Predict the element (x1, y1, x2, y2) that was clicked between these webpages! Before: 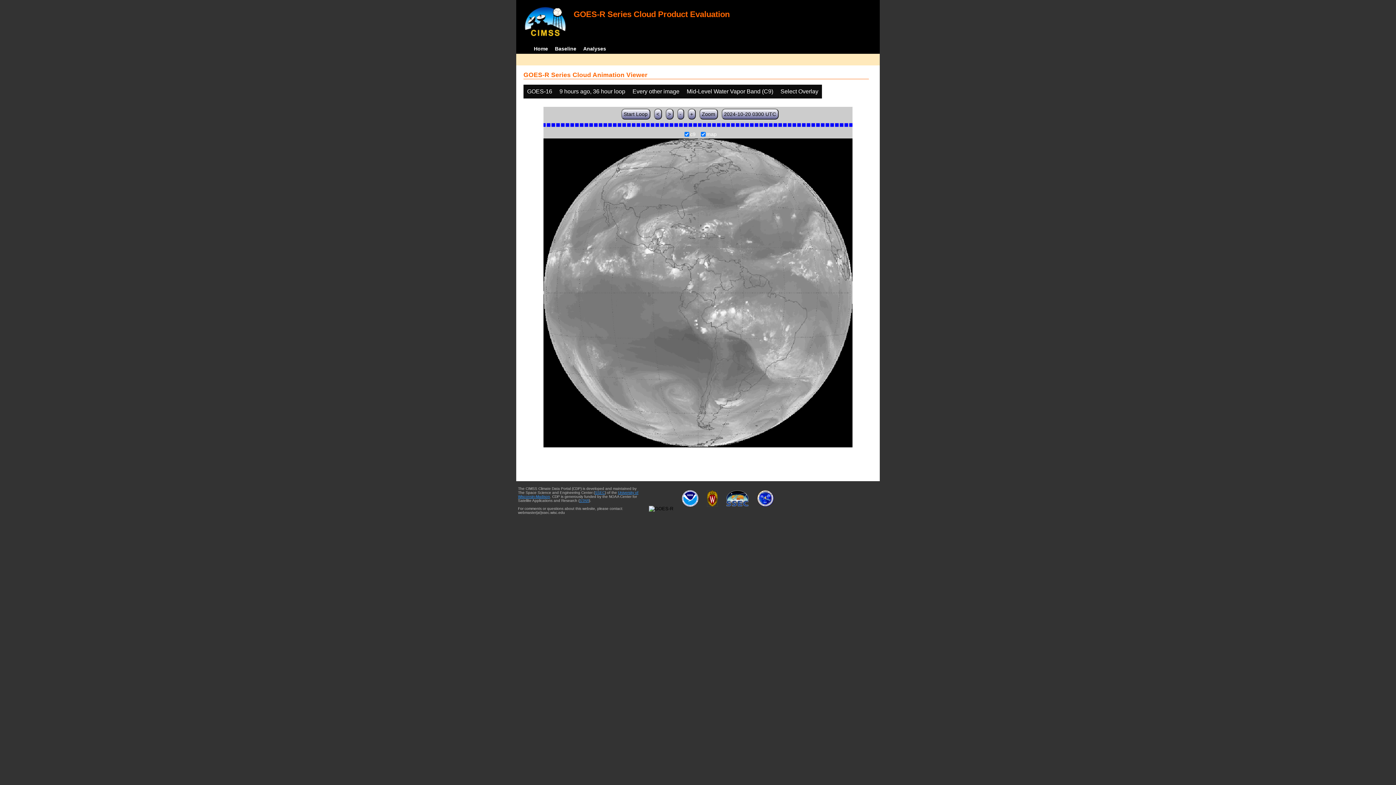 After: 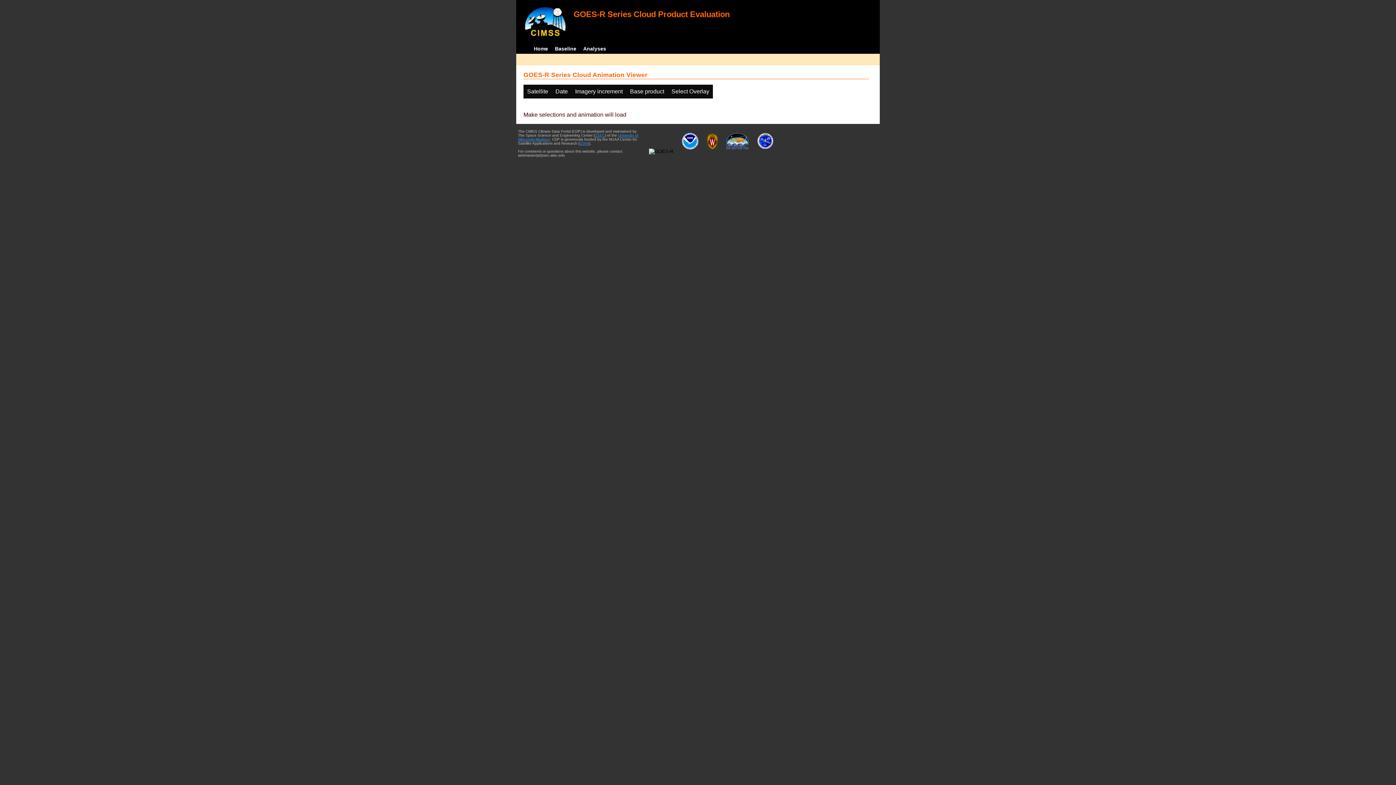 Action: bbox: (551, 43, 580, 53) label: Baseline